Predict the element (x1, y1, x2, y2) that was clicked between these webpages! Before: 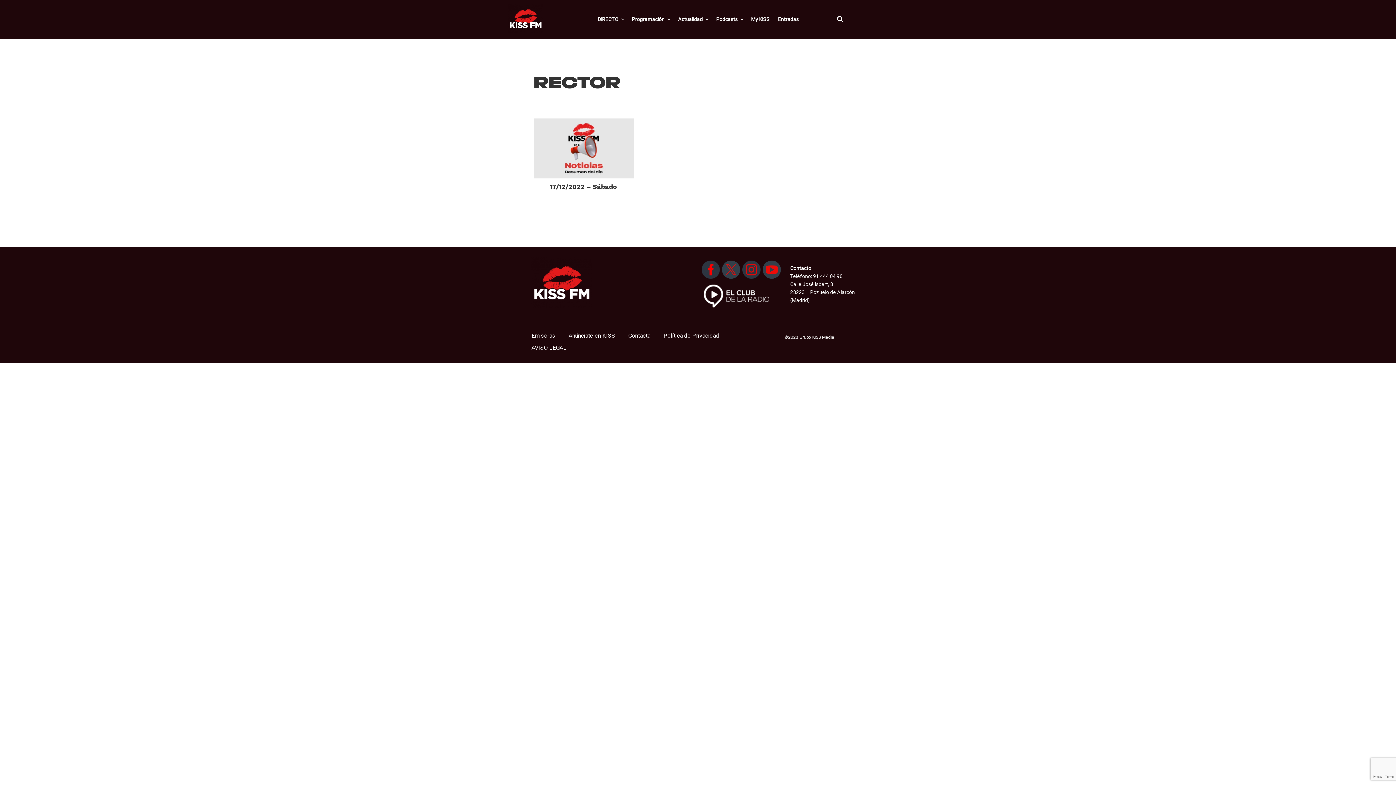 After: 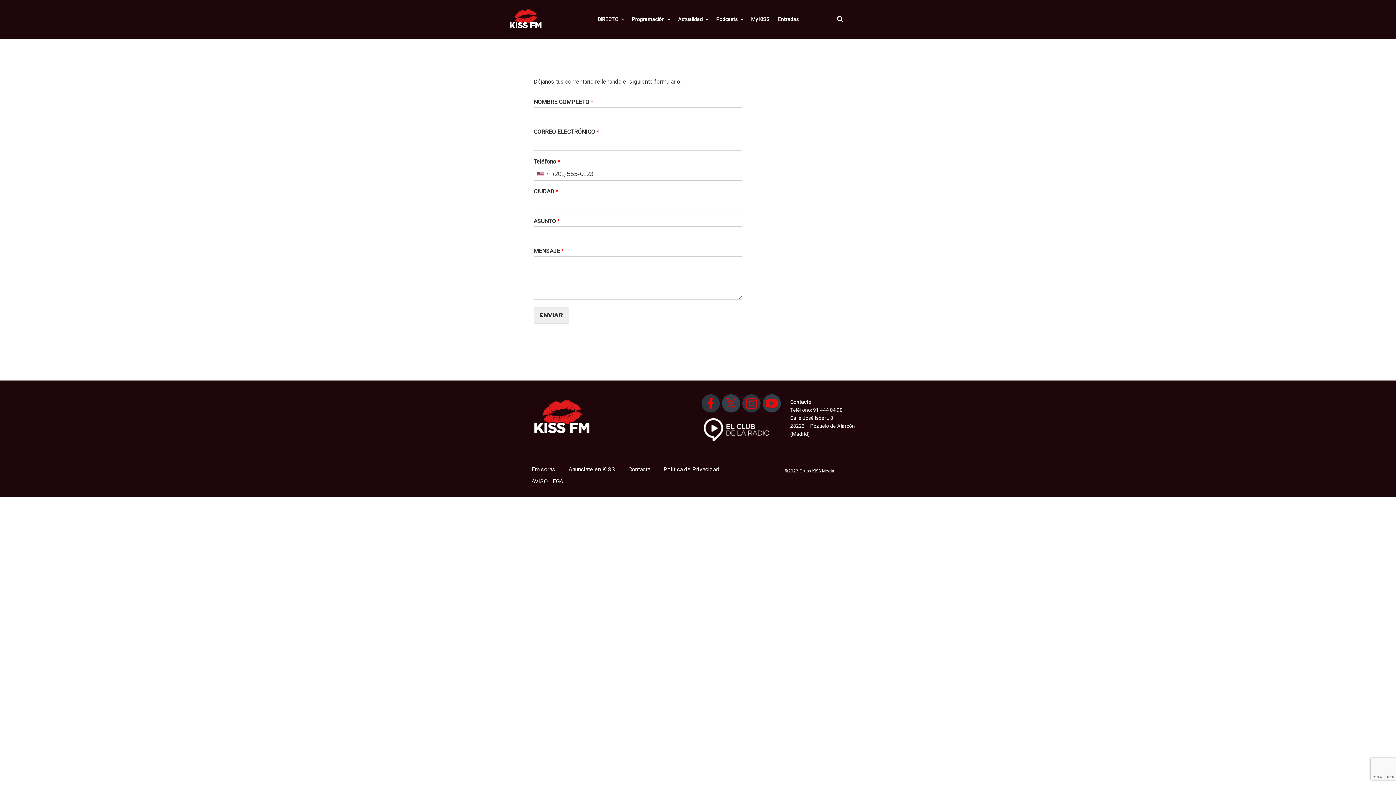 Action: bbox: (628, 331, 656, 340) label: Contacta